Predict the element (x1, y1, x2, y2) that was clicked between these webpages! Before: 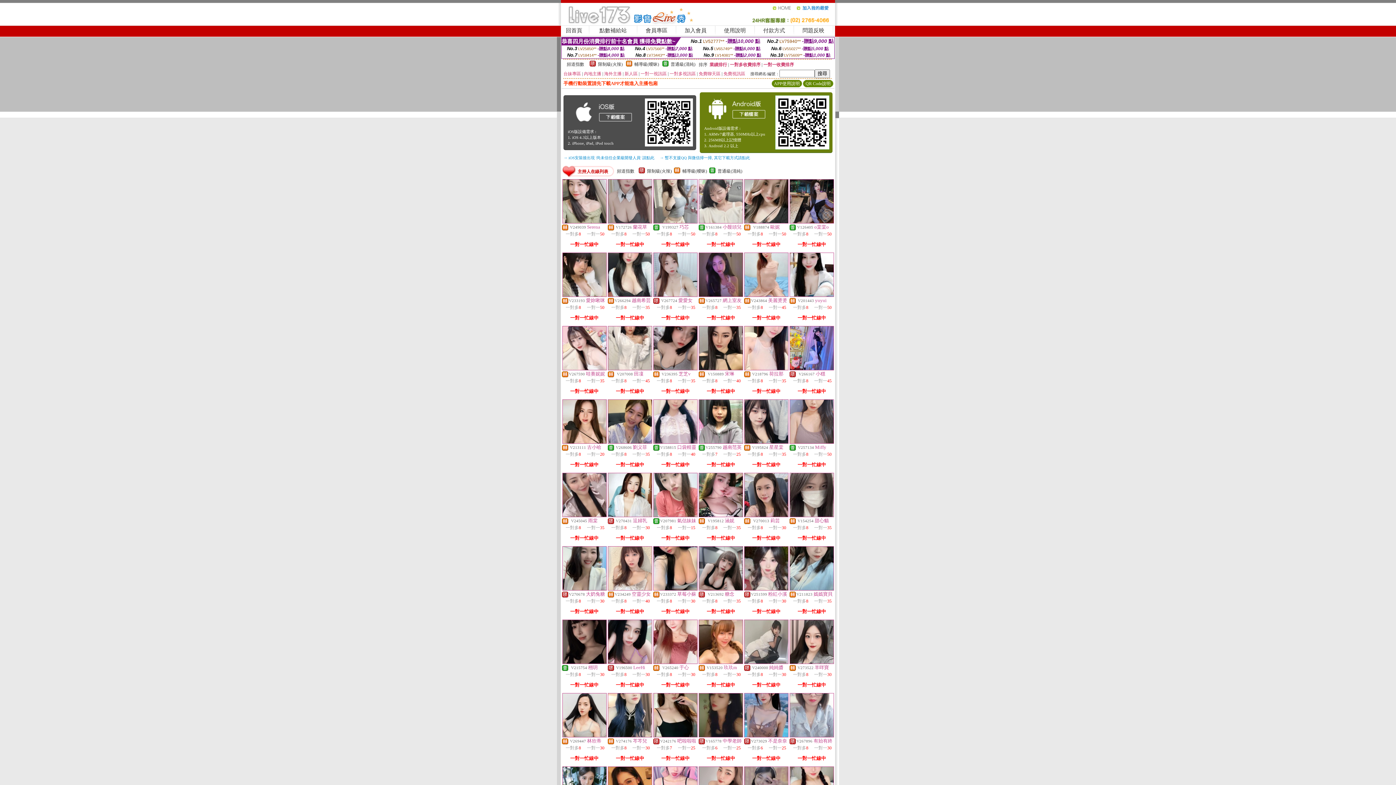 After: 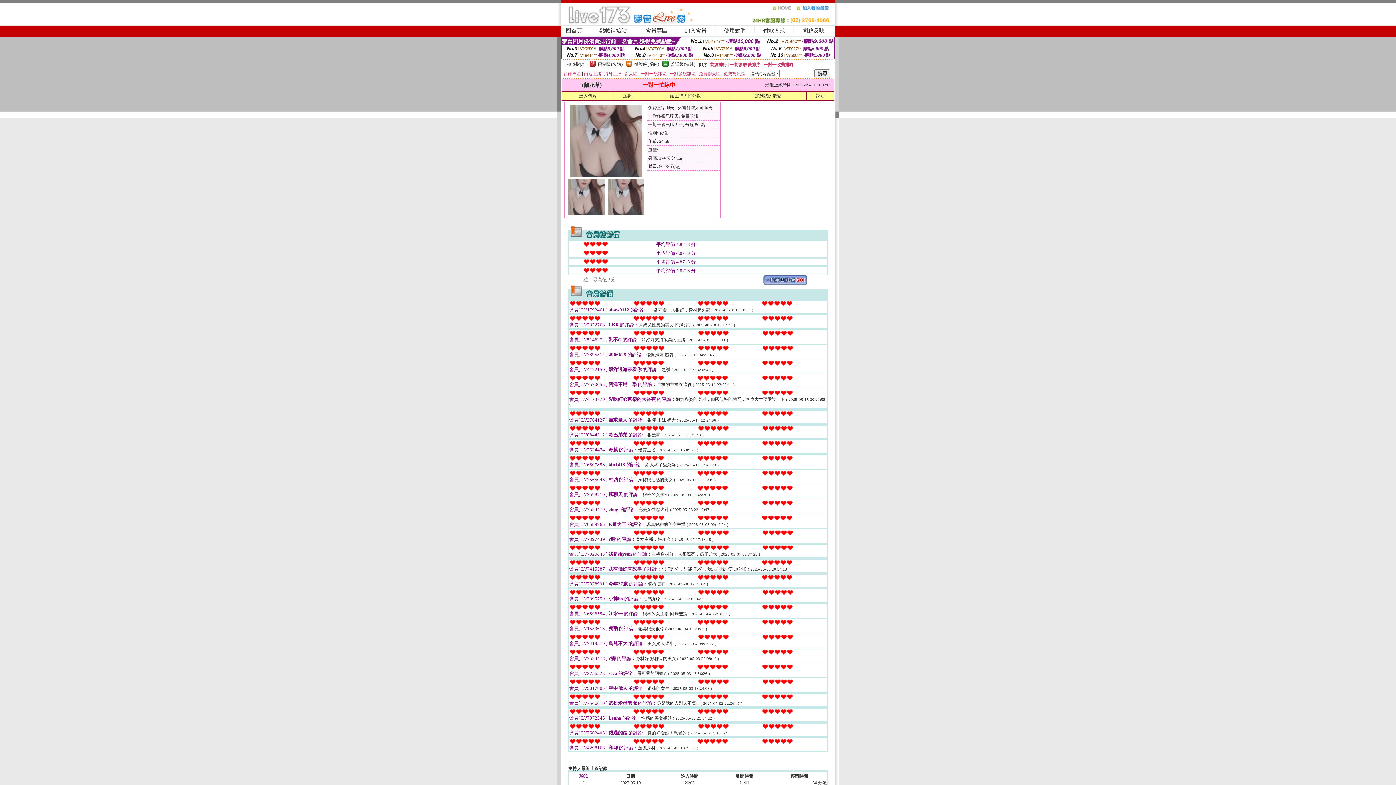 Action: bbox: (608, 219, 652, 224)